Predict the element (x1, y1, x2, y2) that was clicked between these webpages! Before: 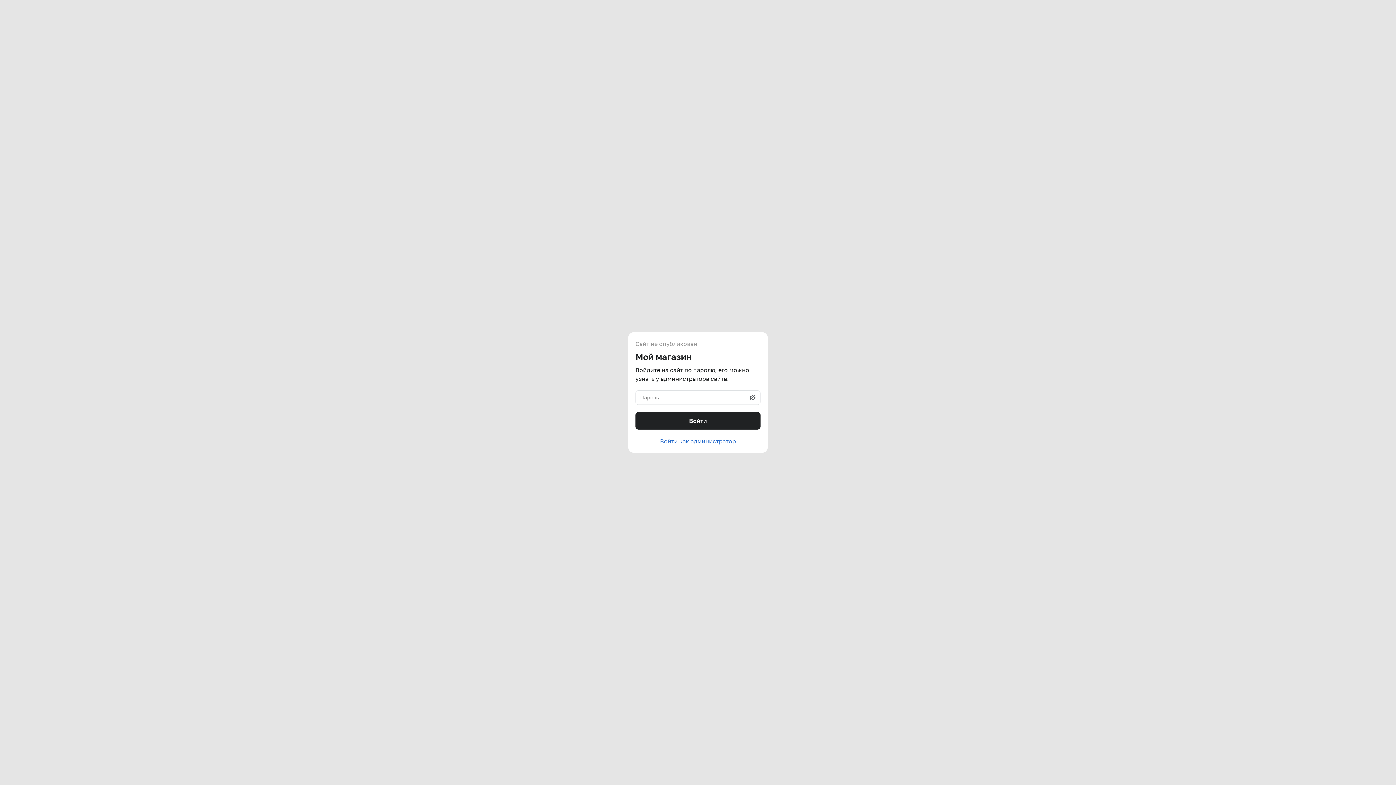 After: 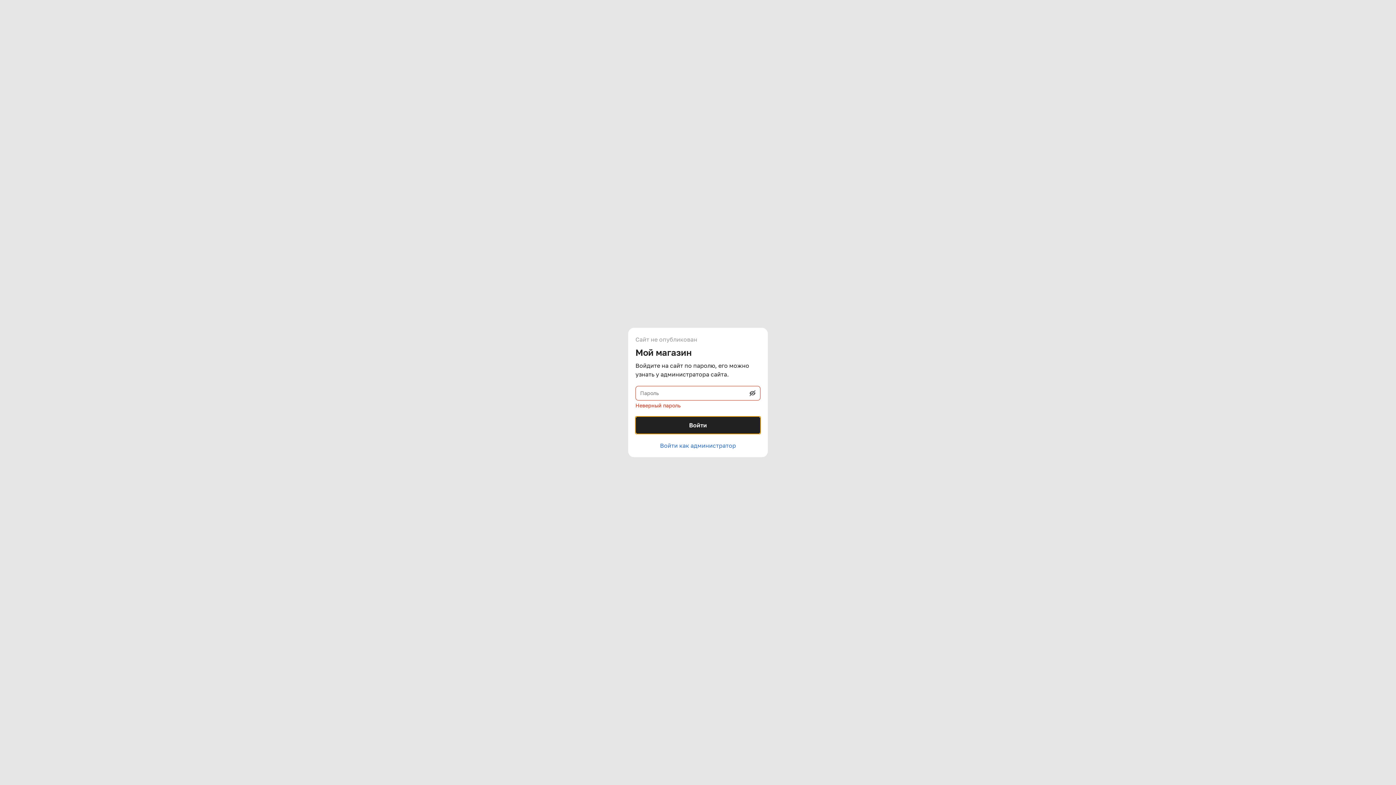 Action: label: Войти bbox: (635, 412, 760, 429)